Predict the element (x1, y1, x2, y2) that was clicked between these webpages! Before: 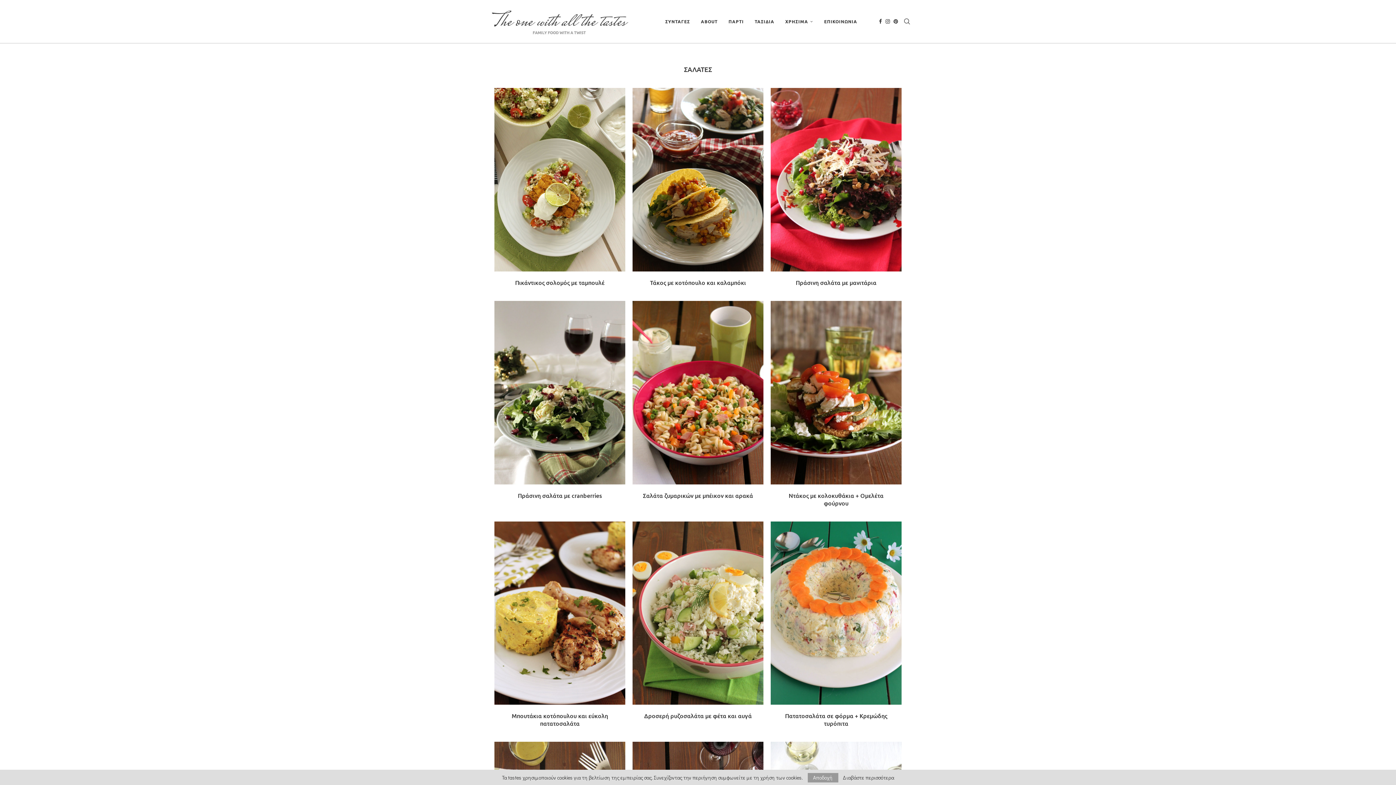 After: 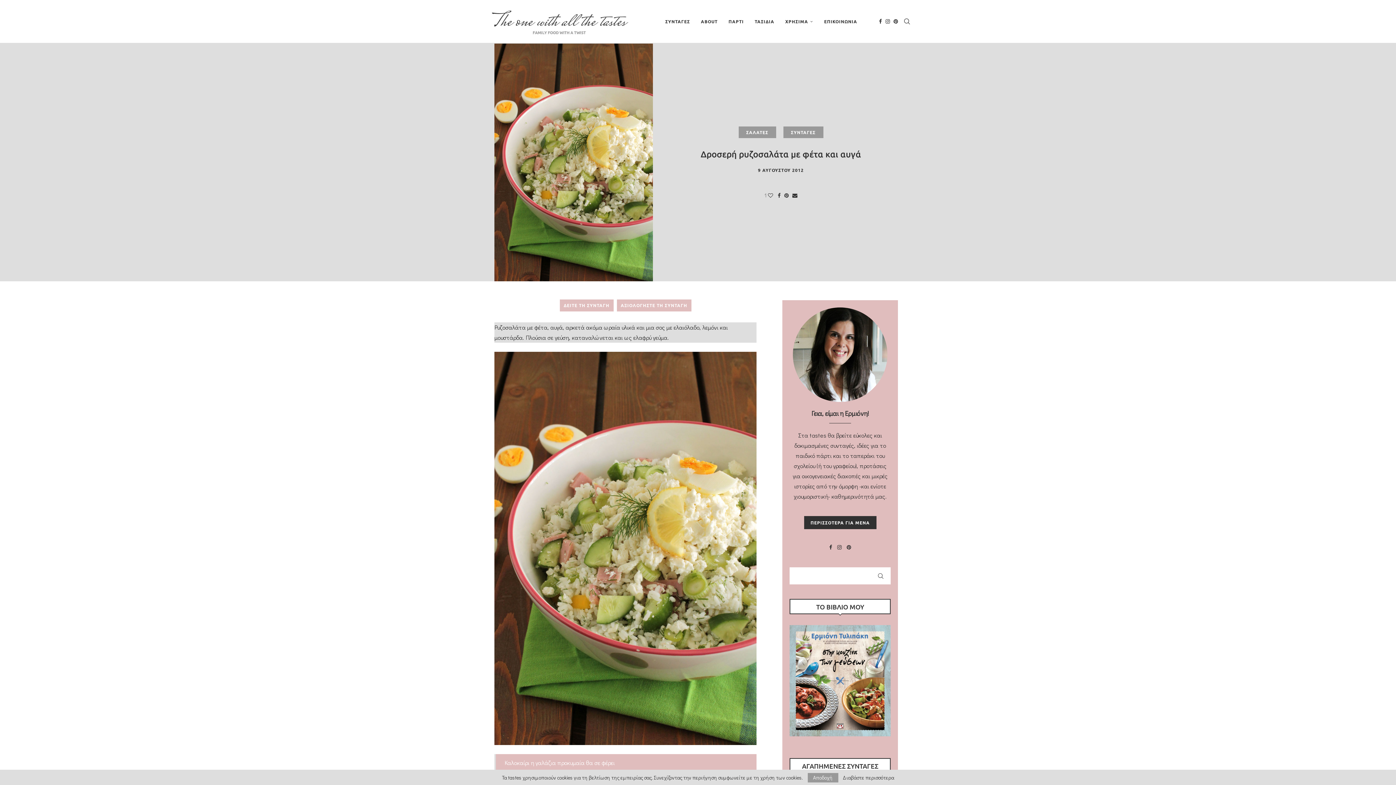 Action: bbox: (632, 521, 763, 727)